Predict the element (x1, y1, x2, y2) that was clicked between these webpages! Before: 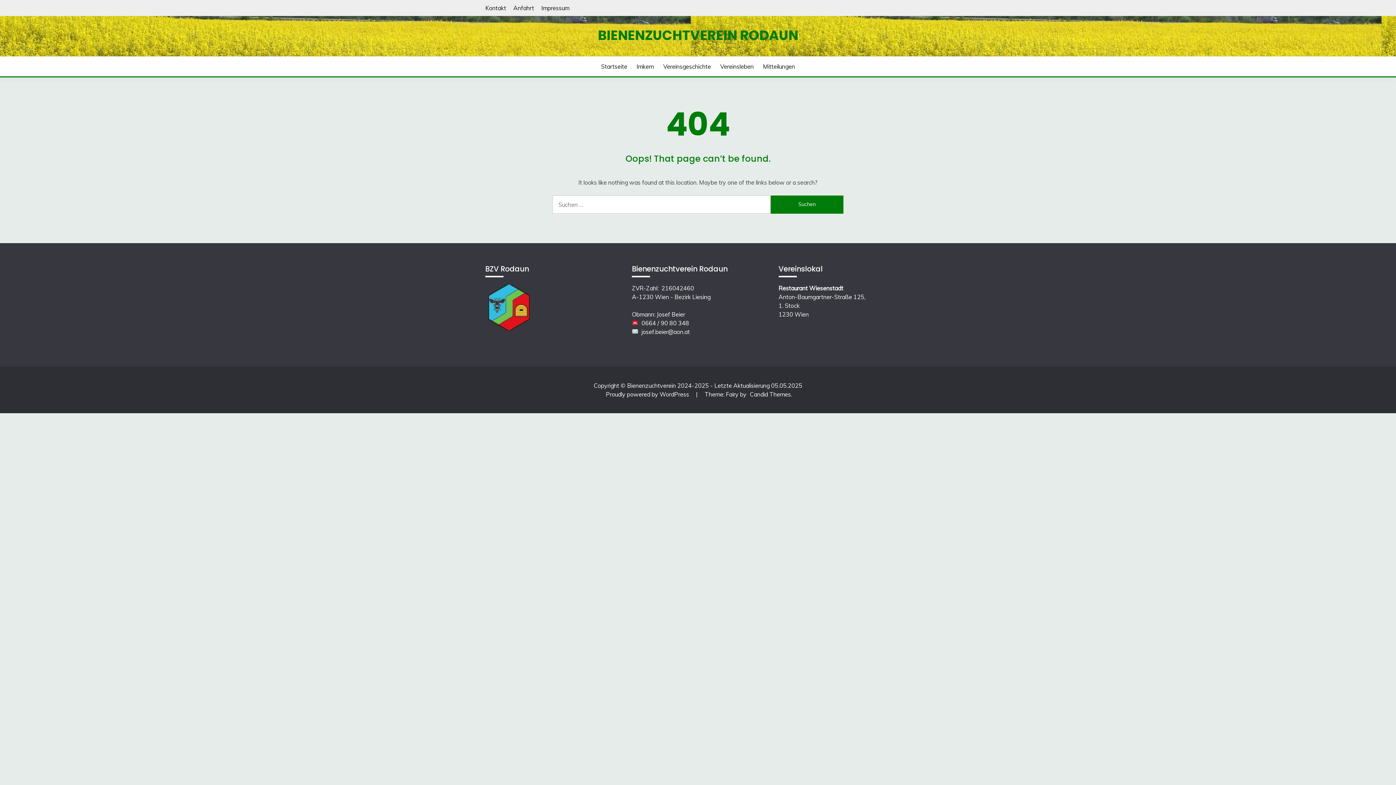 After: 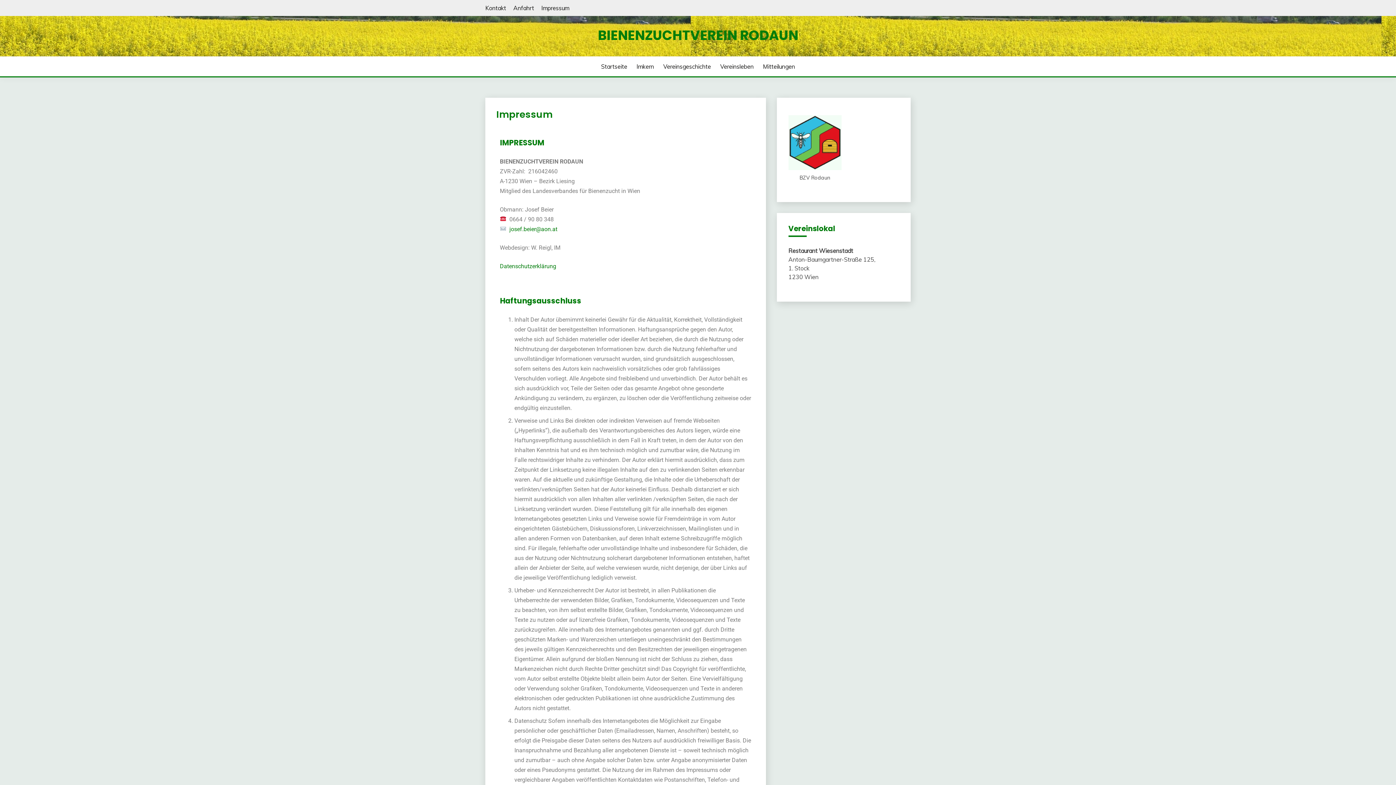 Action: bbox: (541, 4, 569, 11) label: Impressum